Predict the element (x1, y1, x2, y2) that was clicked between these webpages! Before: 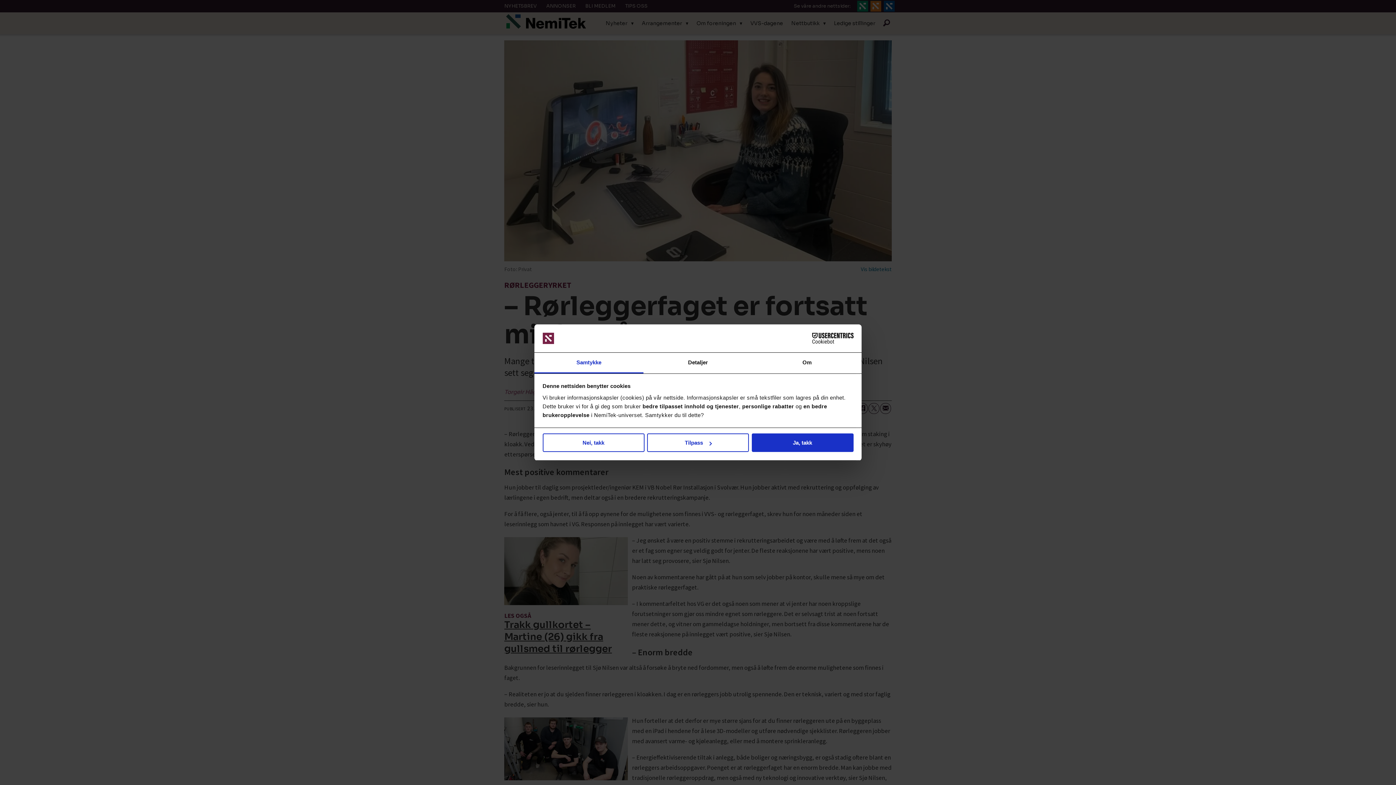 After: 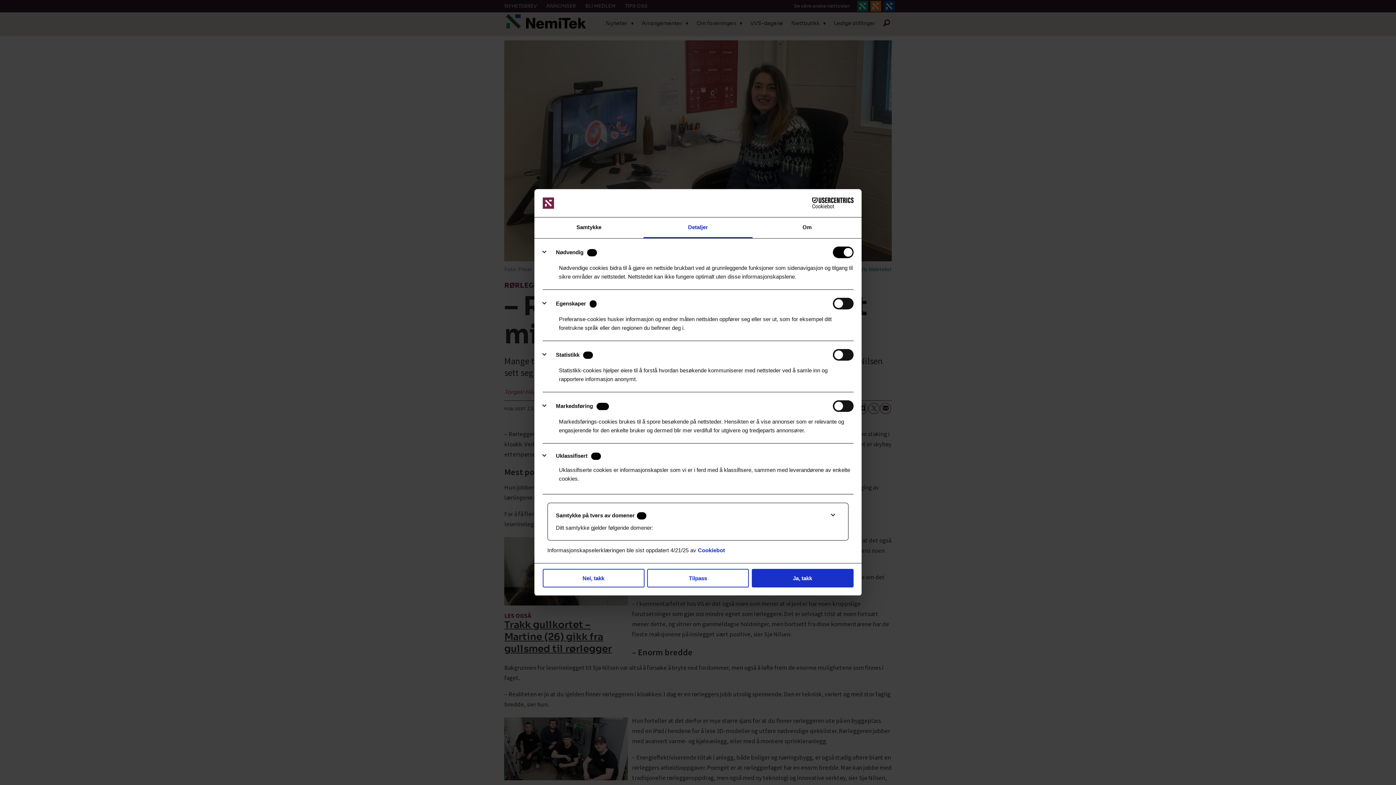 Action: bbox: (643, 352, 752, 373) label: Detaljer